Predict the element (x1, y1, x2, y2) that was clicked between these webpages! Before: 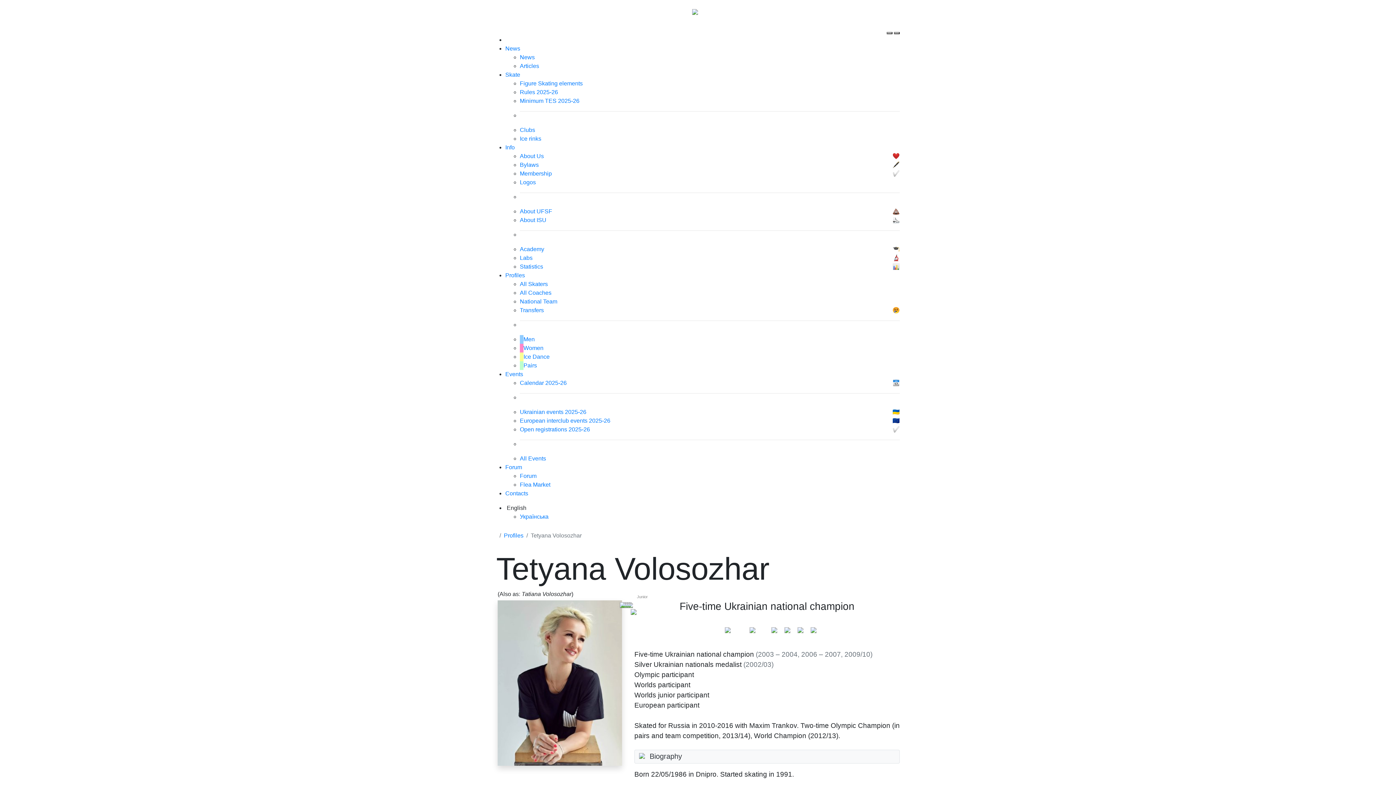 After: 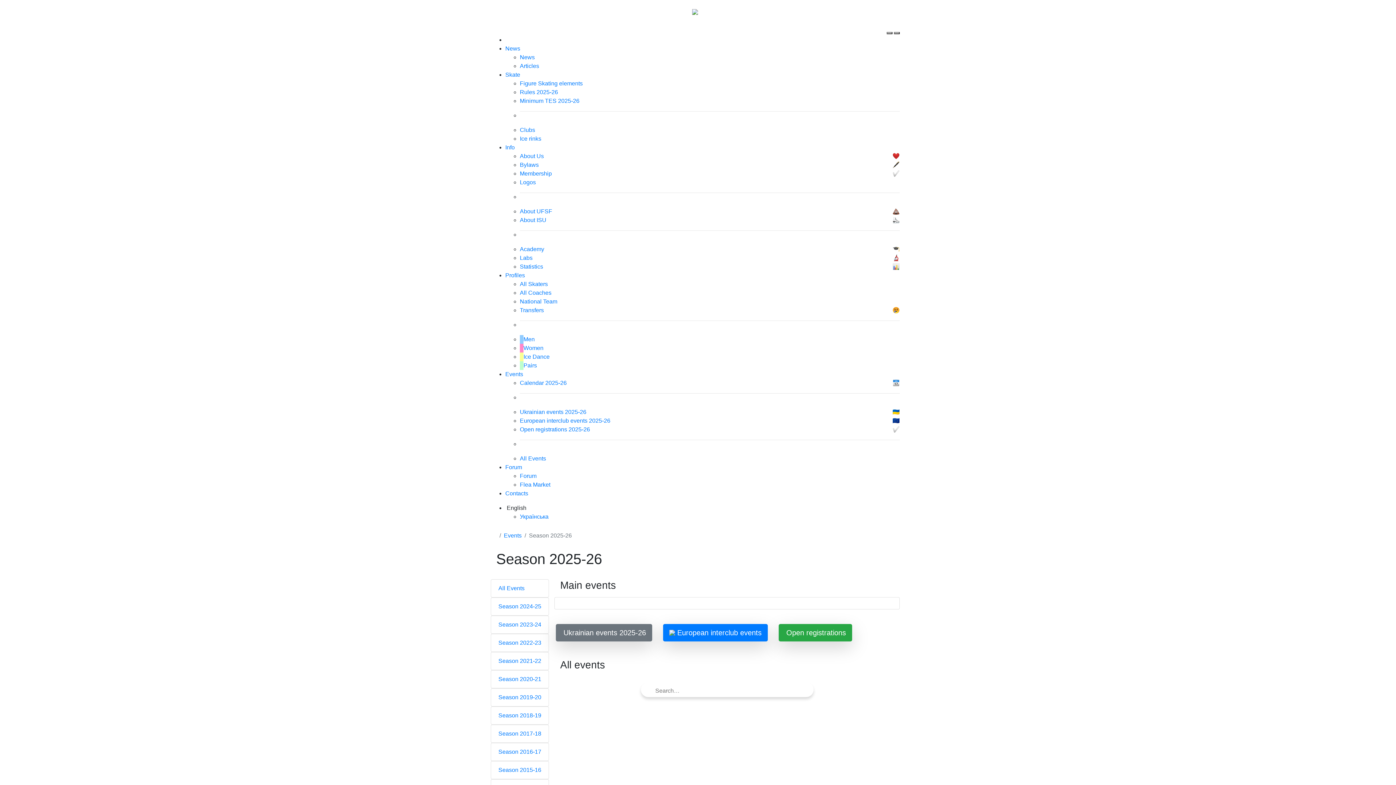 Action: bbox: (520, 378, 900, 387) label: Calendar 2025-26
📆